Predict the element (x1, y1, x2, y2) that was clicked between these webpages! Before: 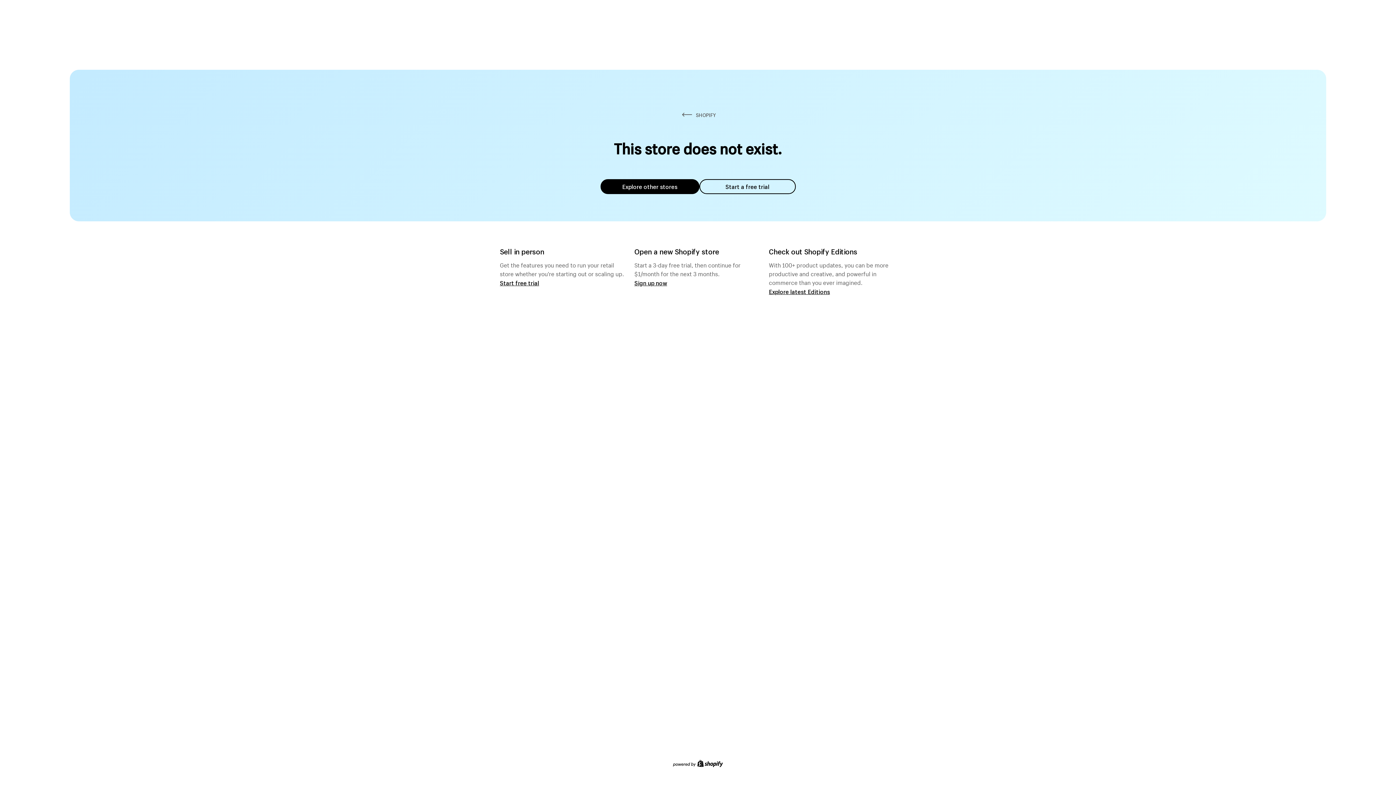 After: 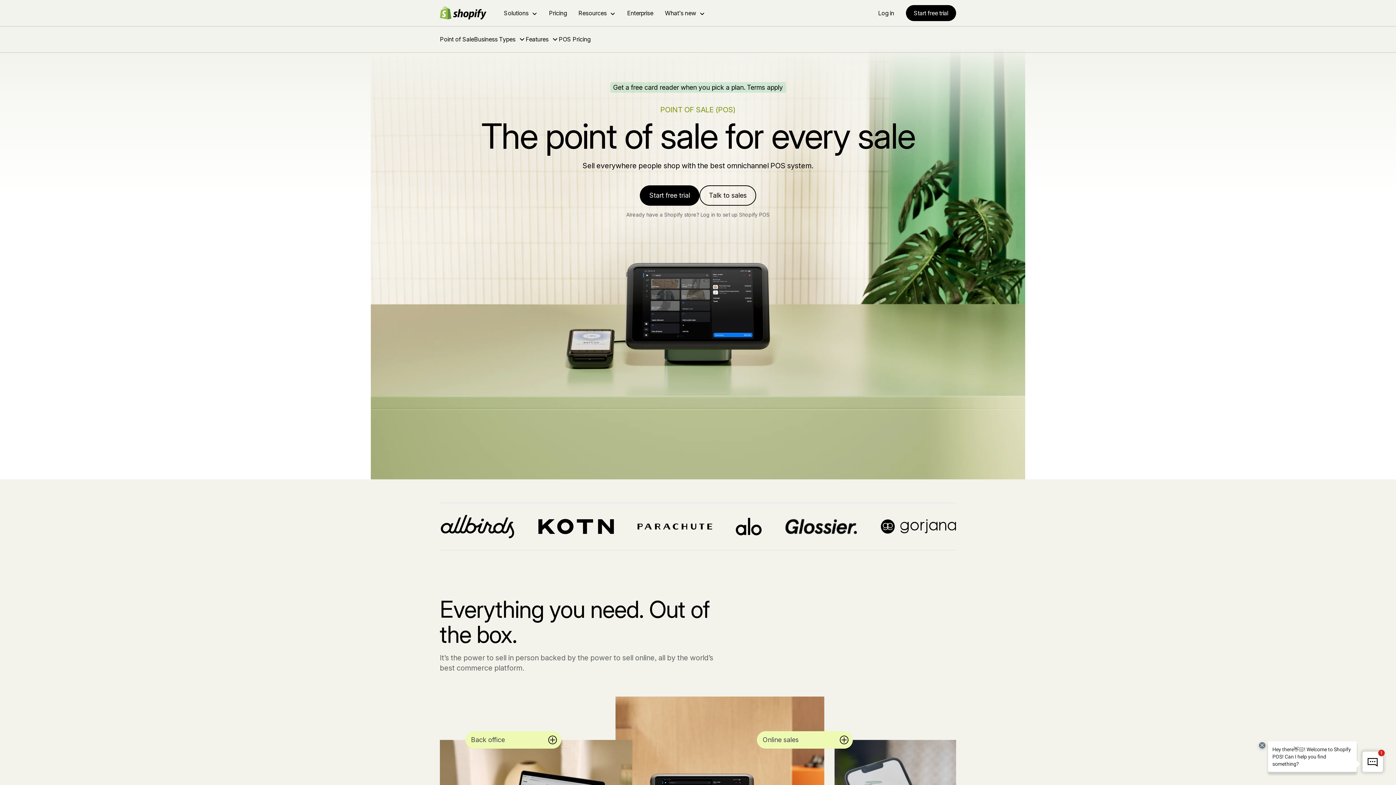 Action: bbox: (500, 279, 539, 286) label: Start free trial